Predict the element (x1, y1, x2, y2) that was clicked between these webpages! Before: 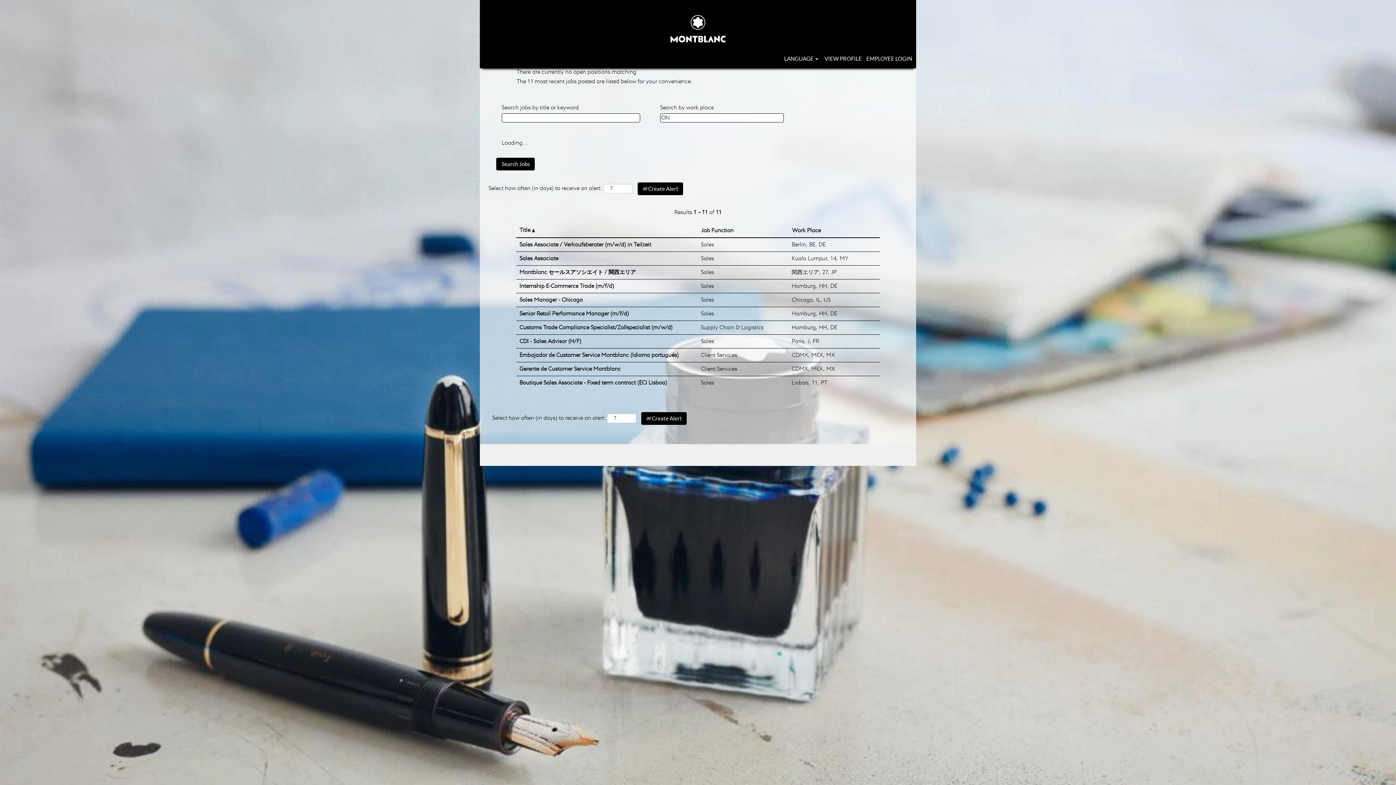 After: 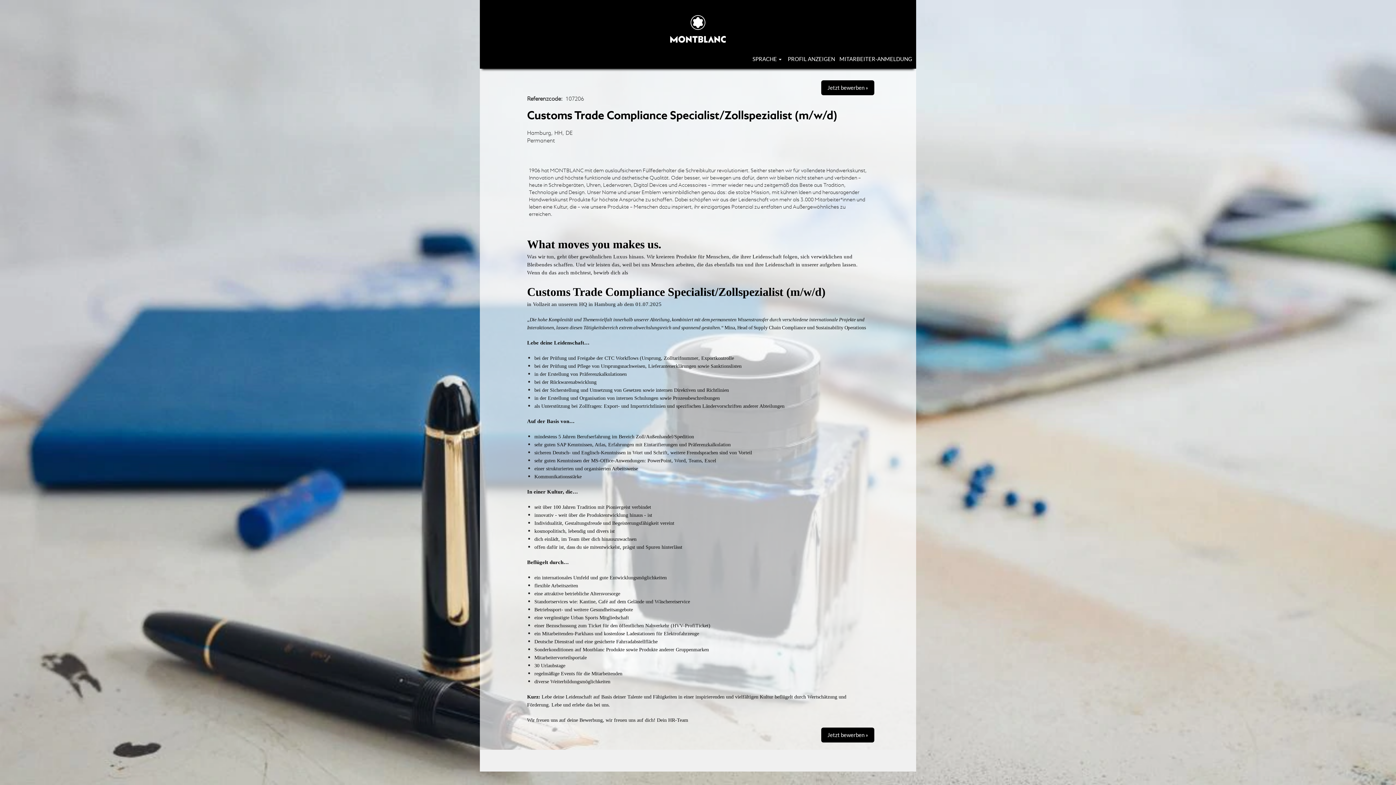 Action: bbox: (519, 323, 673, 332) label: Customs Trade Compliance Specialist/Zollspezialist (m/w/d)